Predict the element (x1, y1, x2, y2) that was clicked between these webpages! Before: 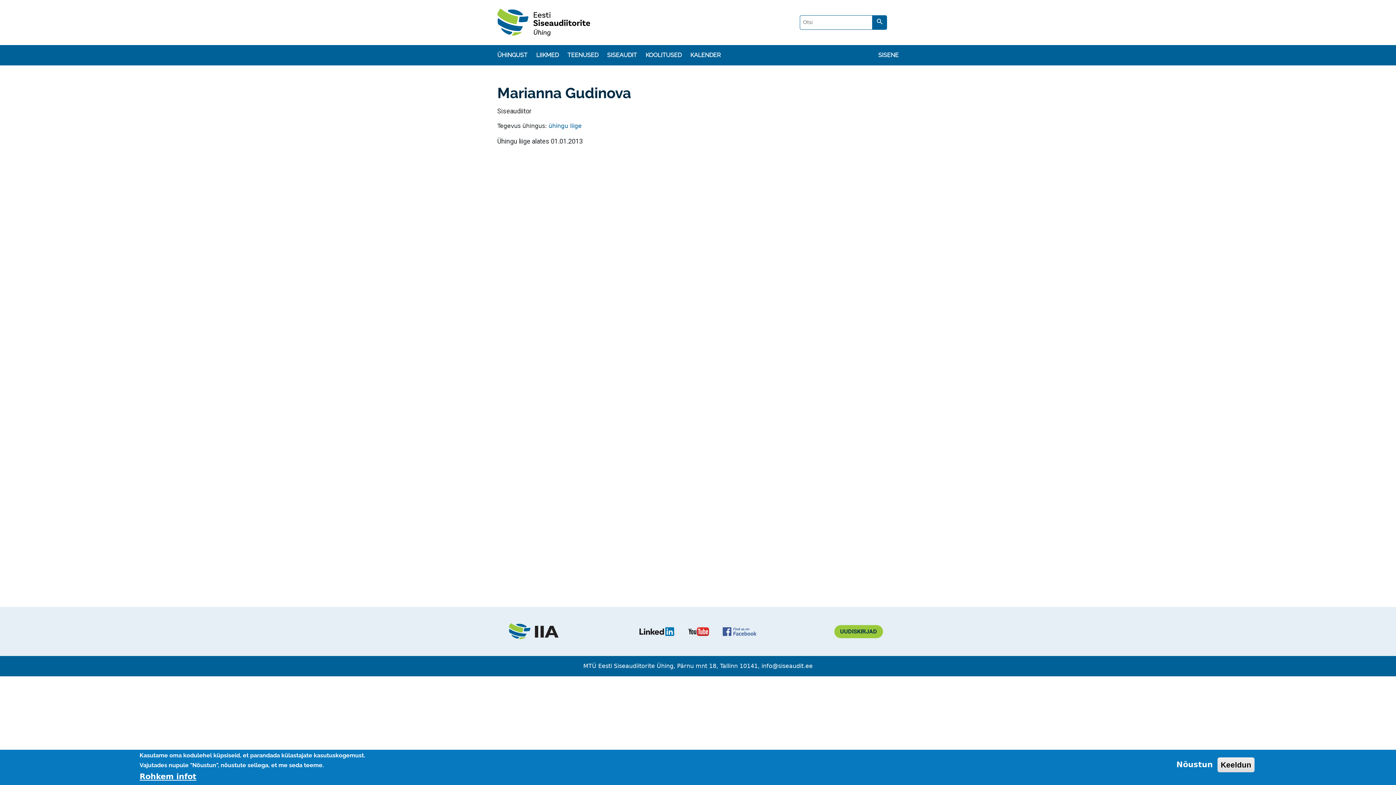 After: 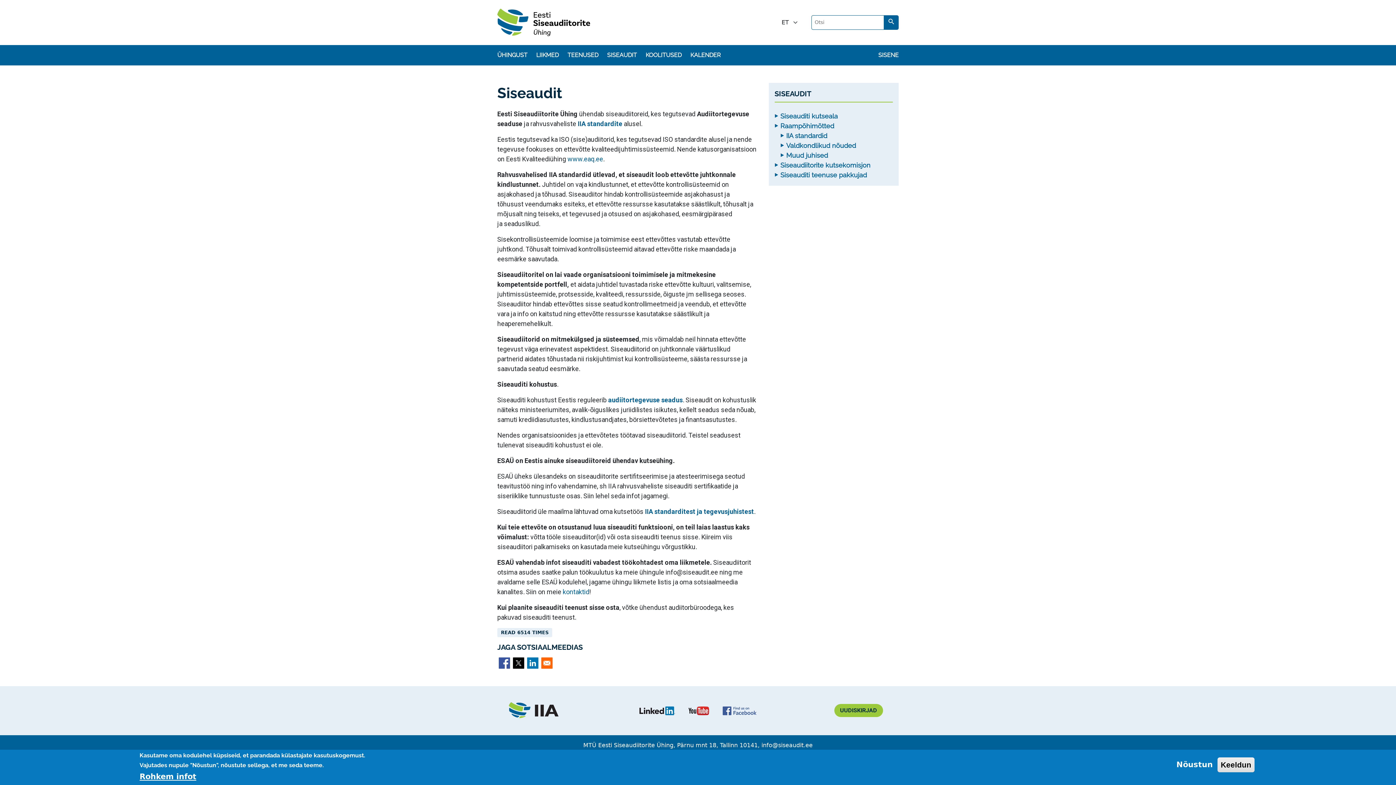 Action: label: SISEAUDIT bbox: (607, 50, 637, 59)